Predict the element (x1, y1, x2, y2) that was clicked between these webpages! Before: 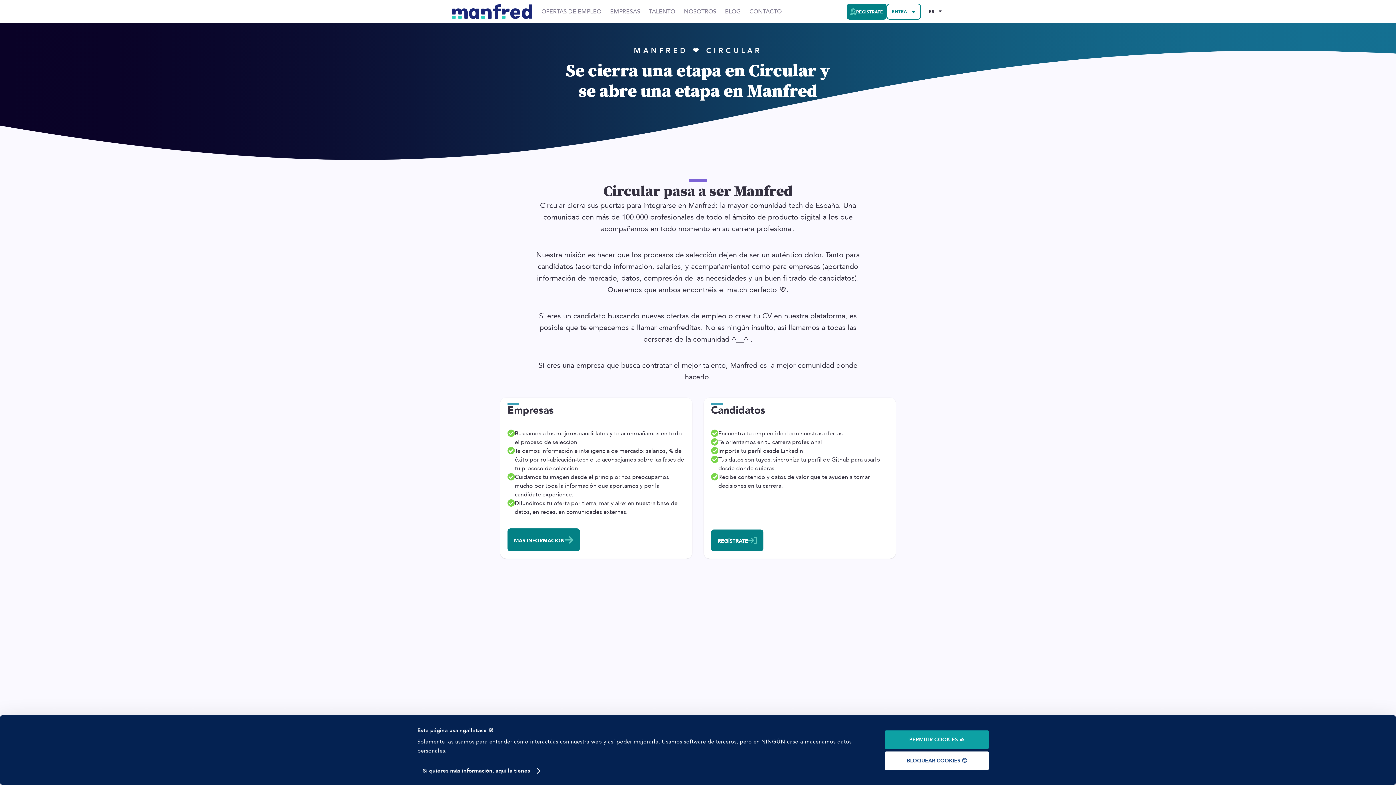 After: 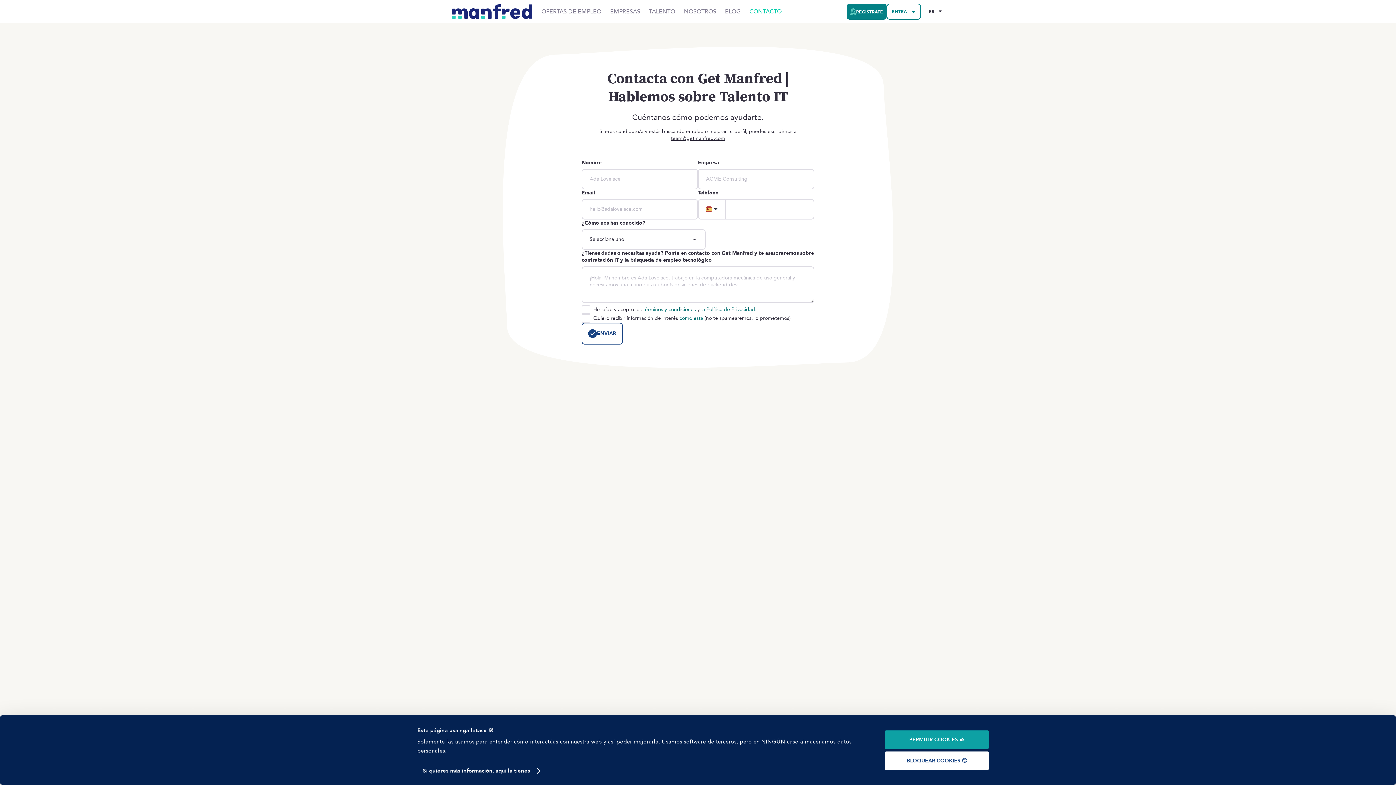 Action: label: CONTACTO bbox: (749, 8, 781, 14)